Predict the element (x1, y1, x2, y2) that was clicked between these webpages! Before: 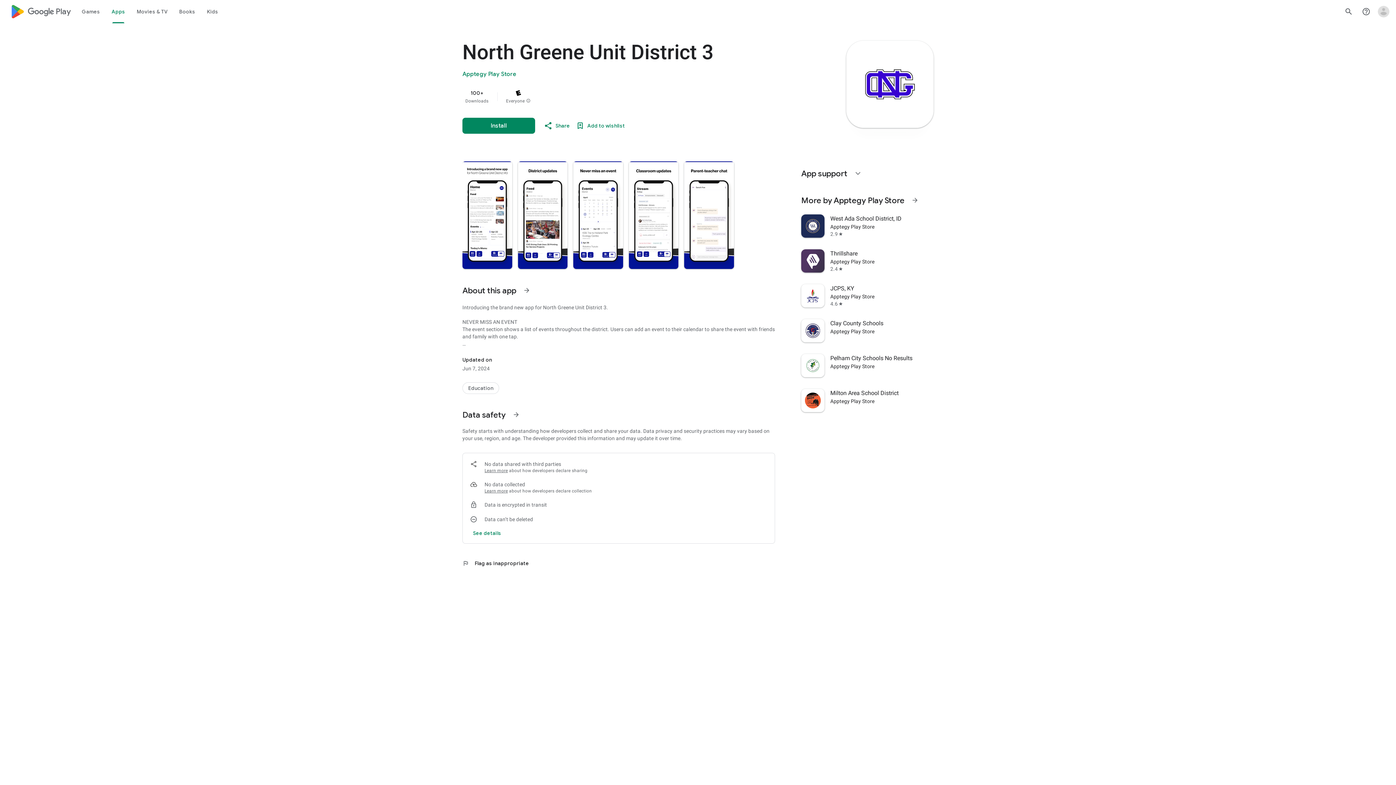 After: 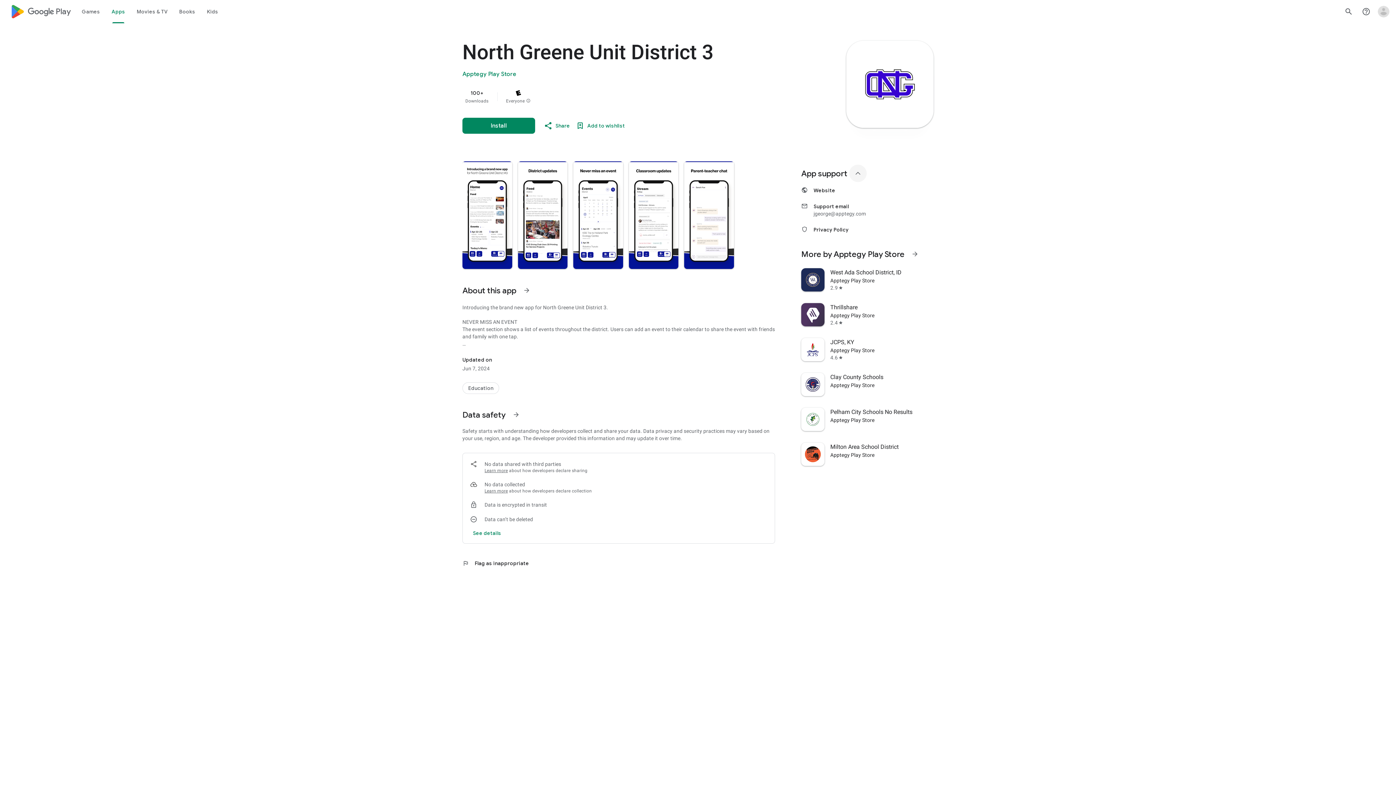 Action: label: Expand bbox: (849, 164, 866, 182)